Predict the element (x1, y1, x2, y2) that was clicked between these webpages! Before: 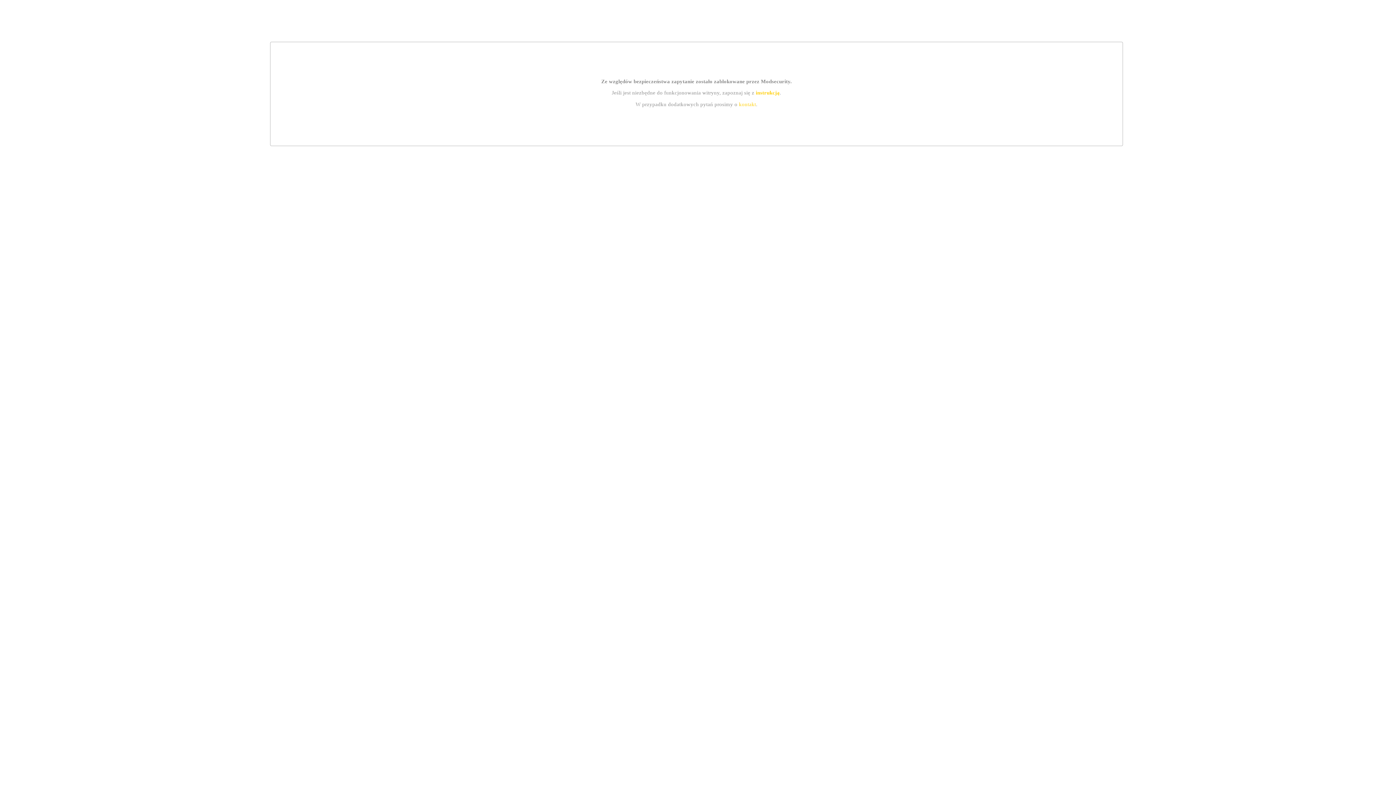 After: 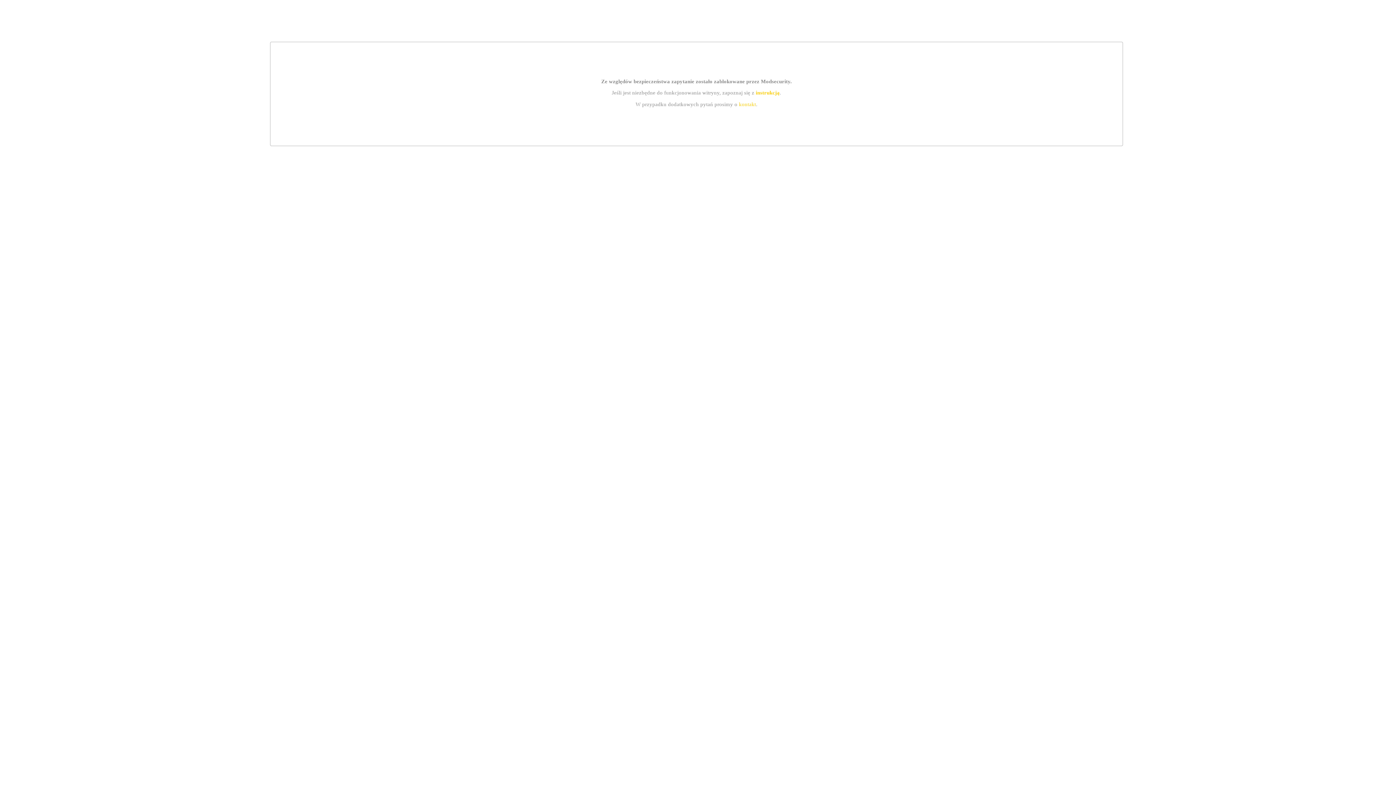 Action: bbox: (739, 101, 756, 107) label: kontakt